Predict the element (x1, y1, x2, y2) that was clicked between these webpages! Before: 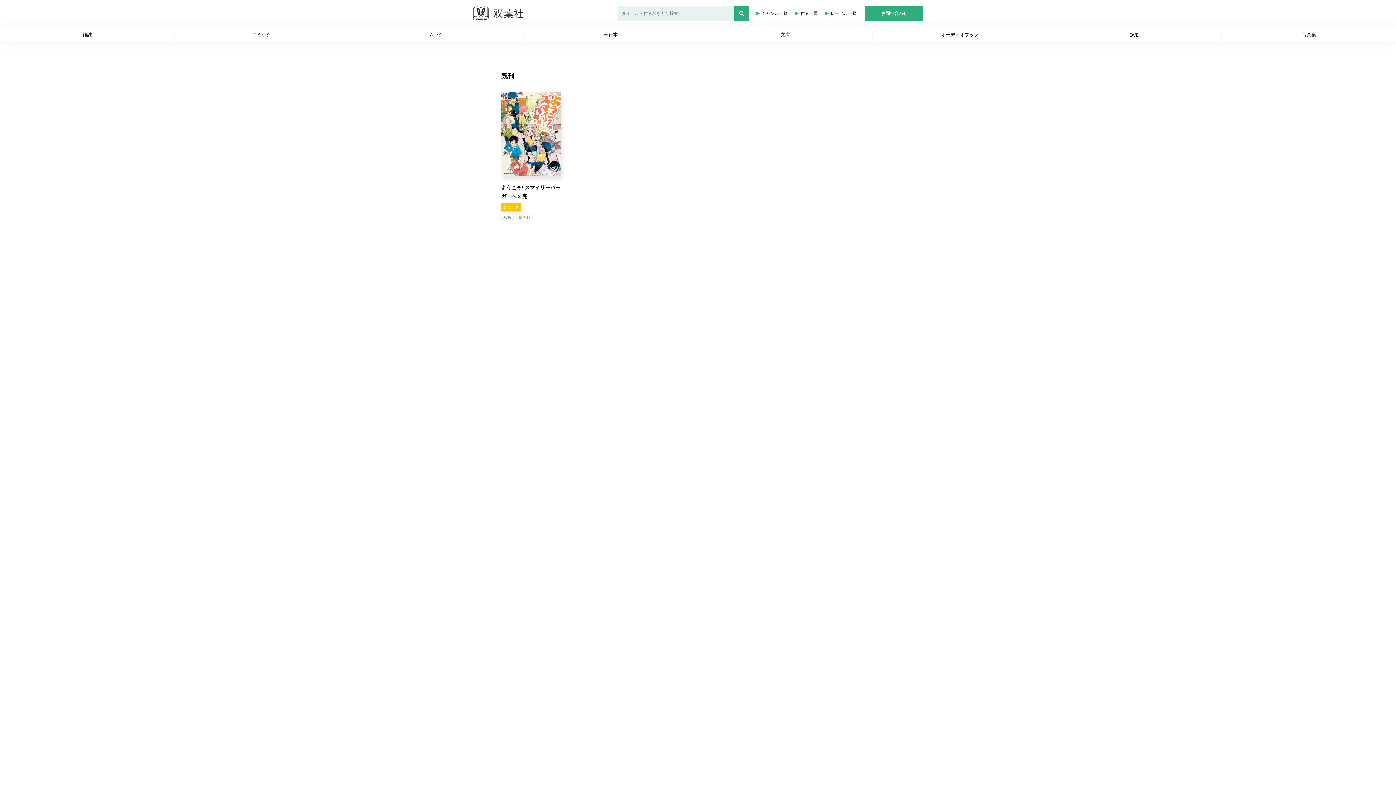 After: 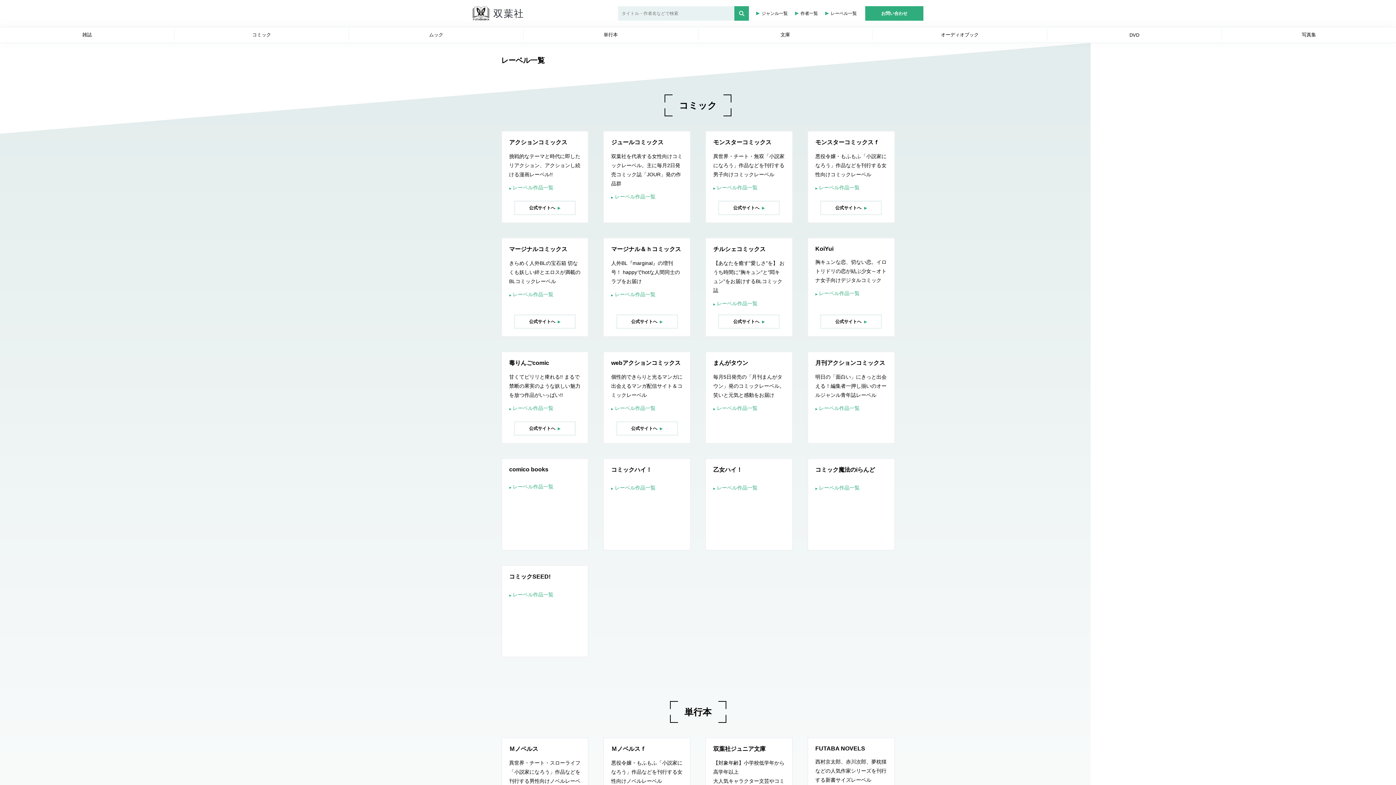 Action: label: レーベル一覧 bbox: (825, 10, 857, 16)